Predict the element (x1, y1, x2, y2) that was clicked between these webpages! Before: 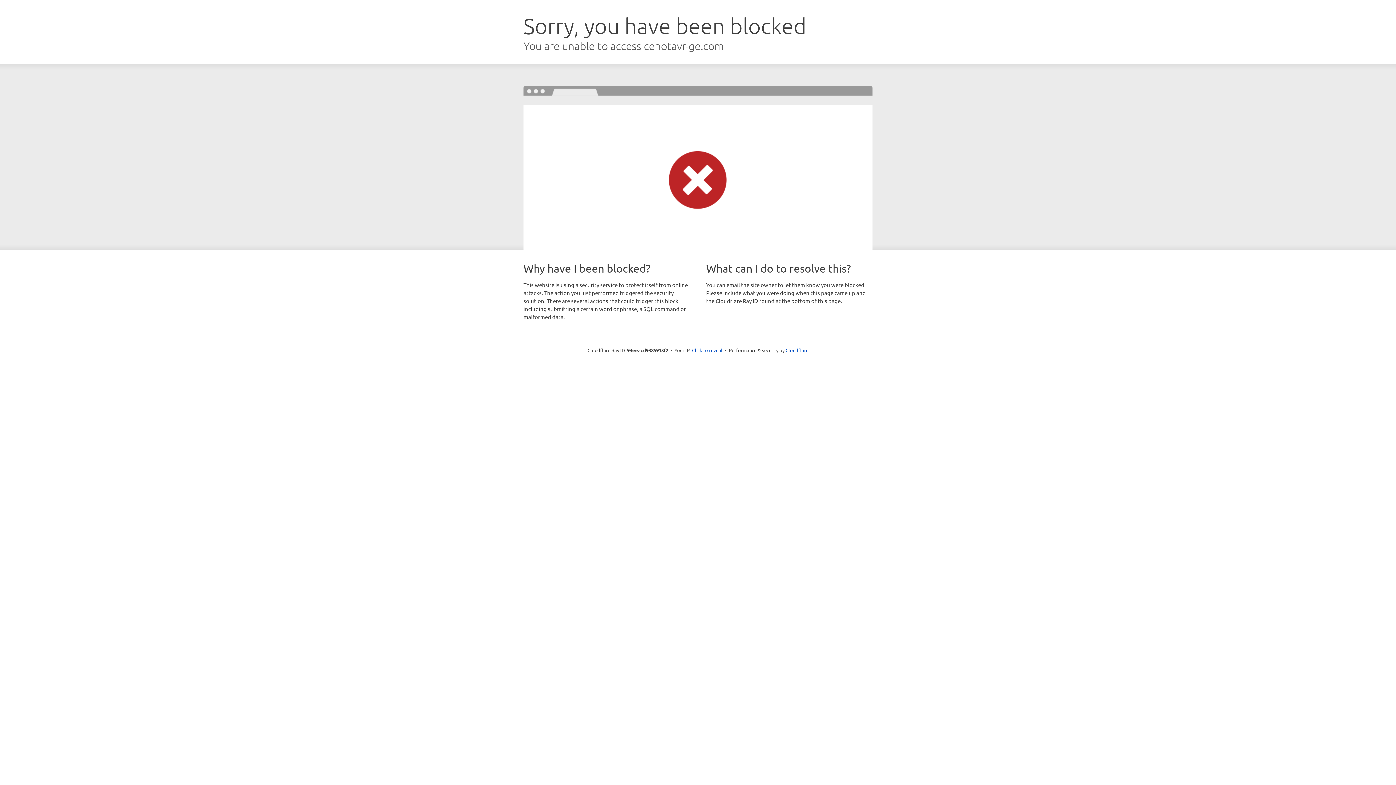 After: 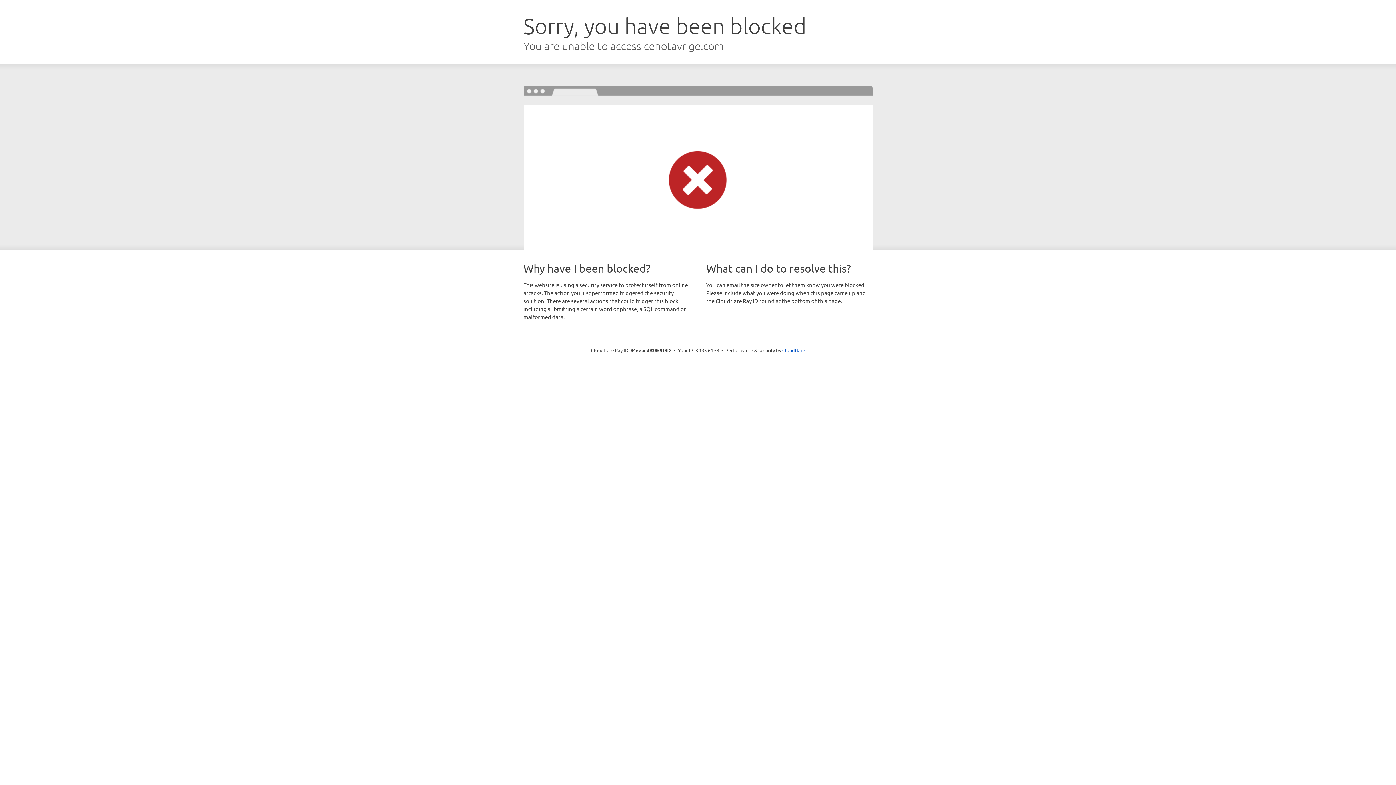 Action: label: Click to reveal bbox: (692, 346, 722, 353)